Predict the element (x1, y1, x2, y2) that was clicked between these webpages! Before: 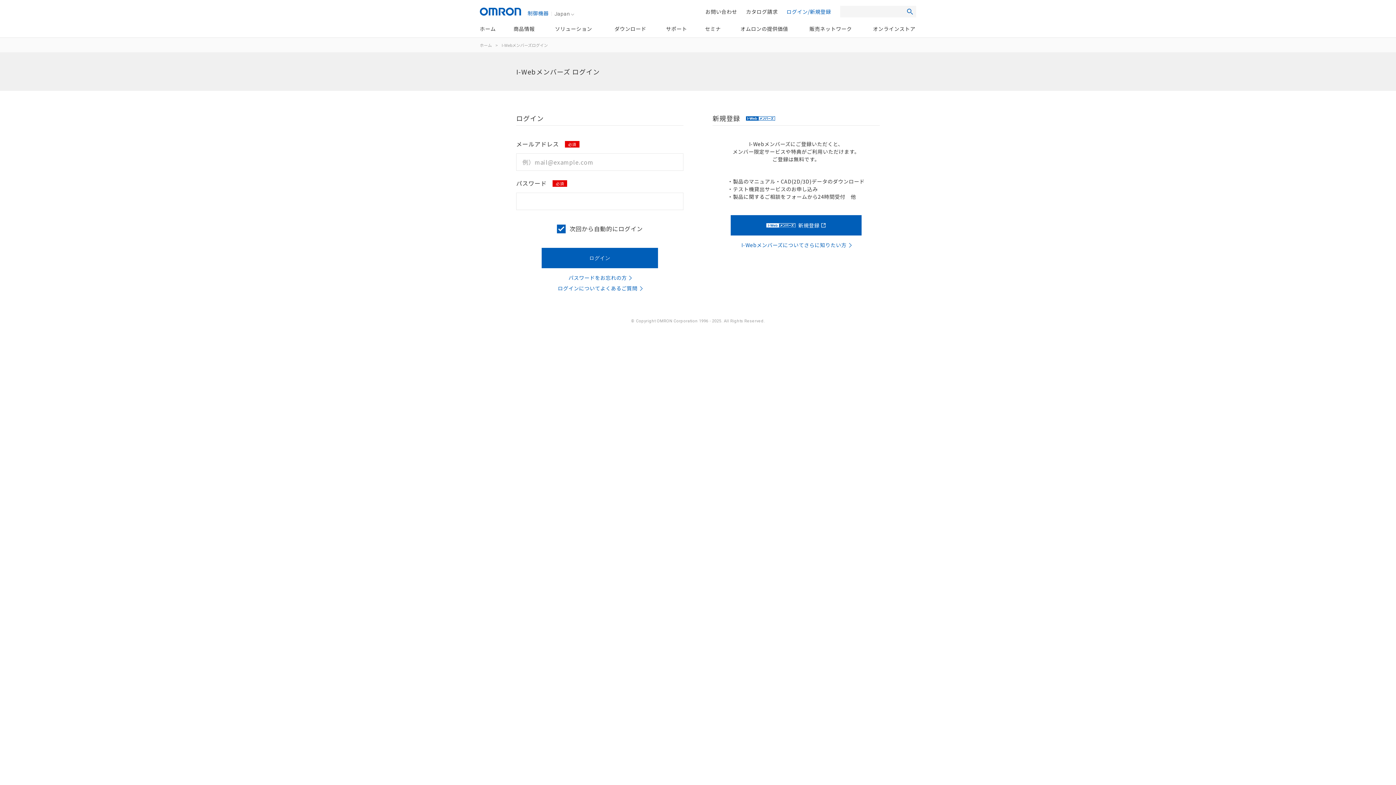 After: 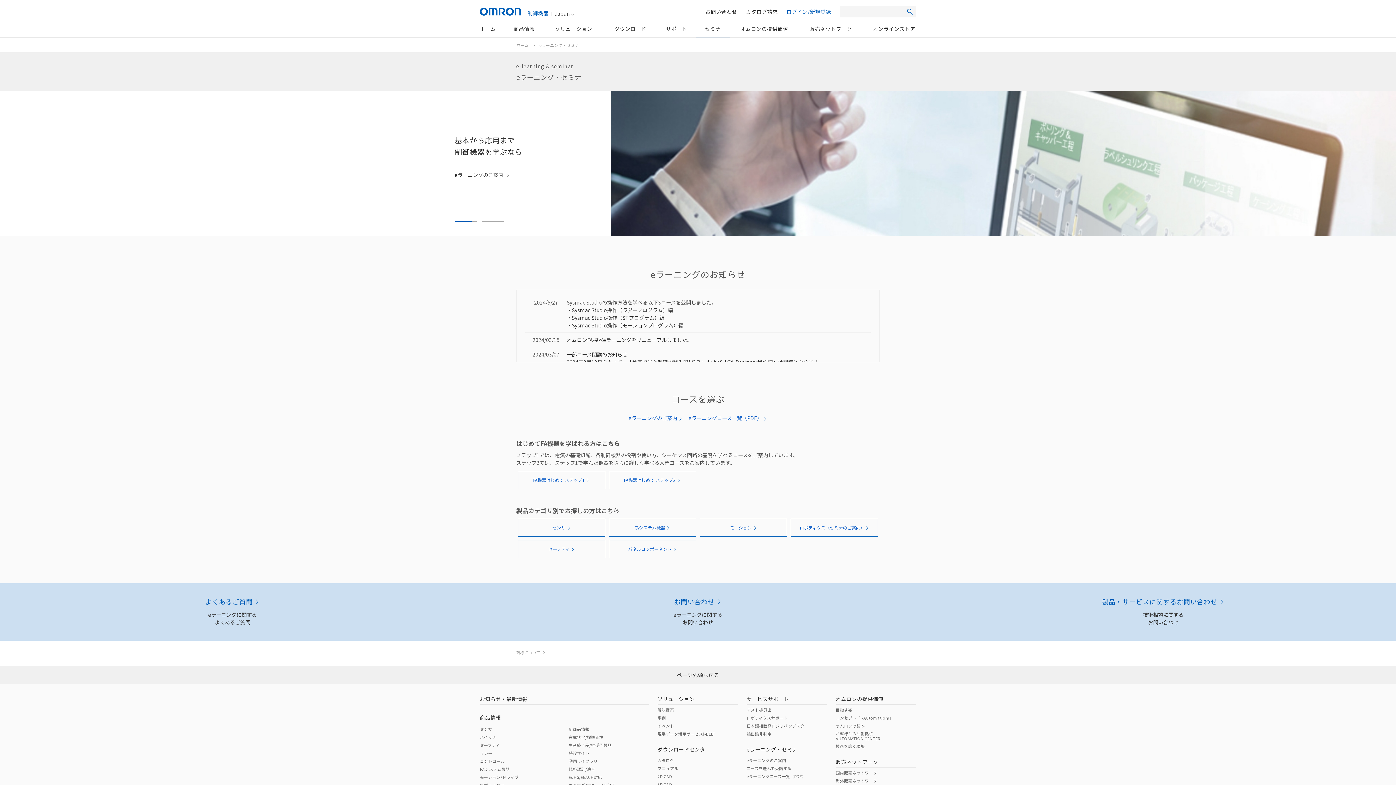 Action: label: セミナ bbox: (696, 20, 730, 37)